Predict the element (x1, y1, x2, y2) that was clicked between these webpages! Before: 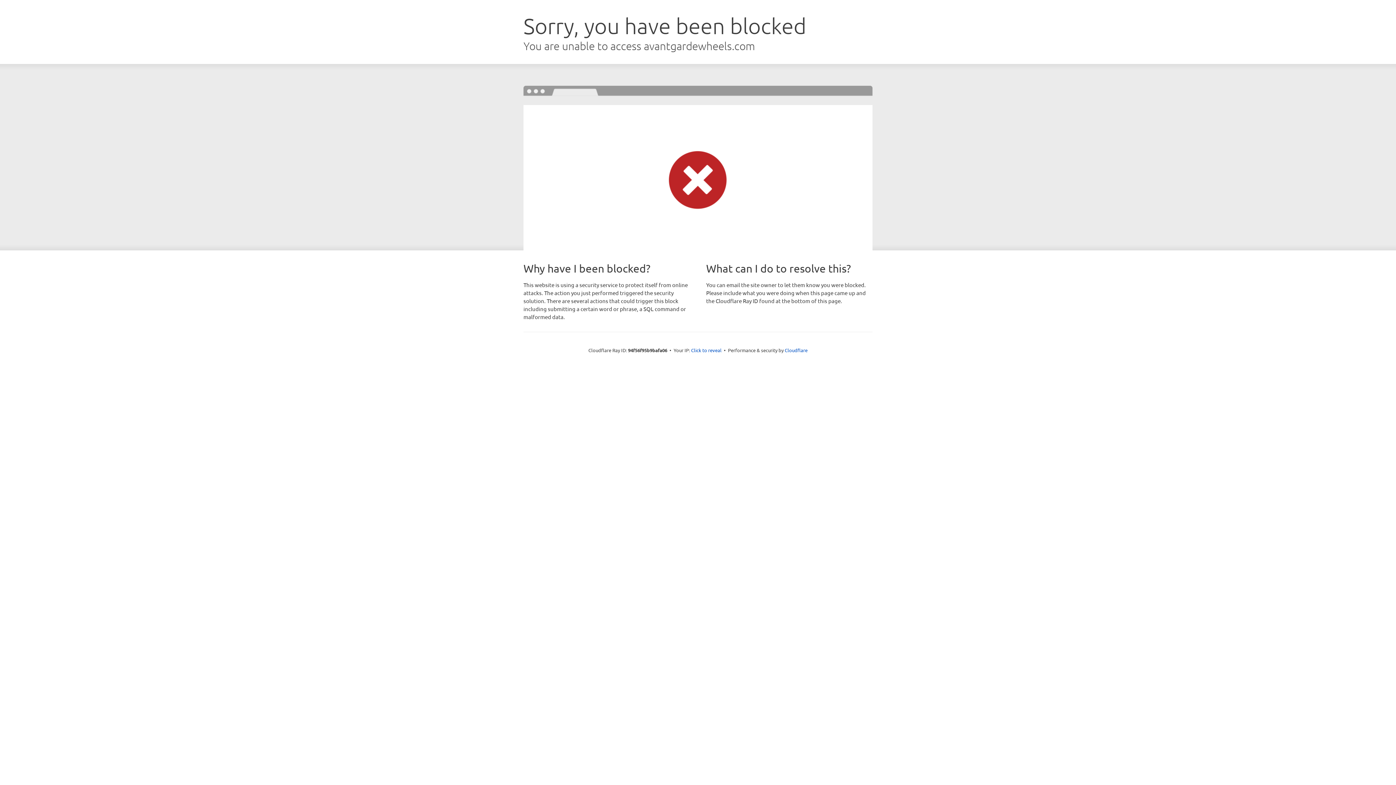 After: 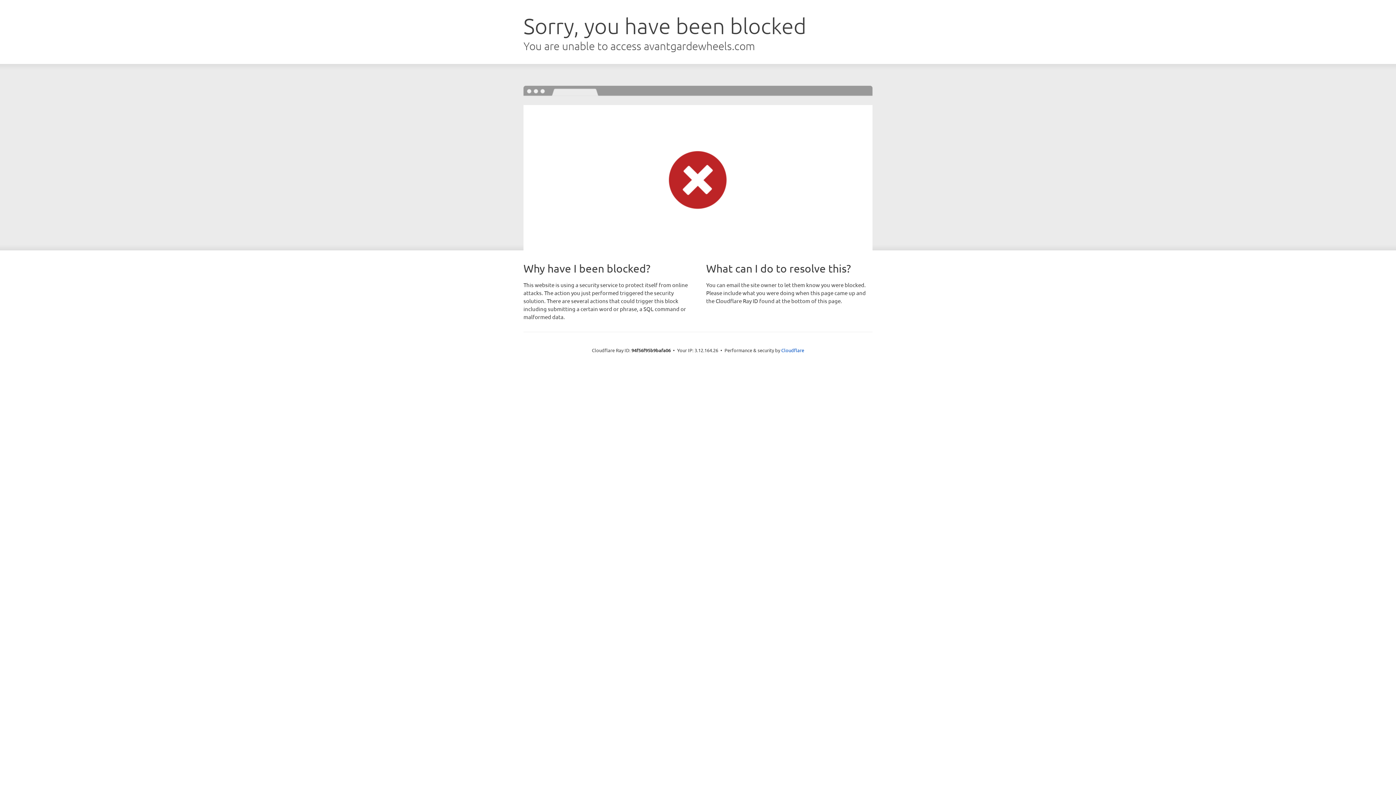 Action: bbox: (691, 346, 721, 353) label: Click to reveal